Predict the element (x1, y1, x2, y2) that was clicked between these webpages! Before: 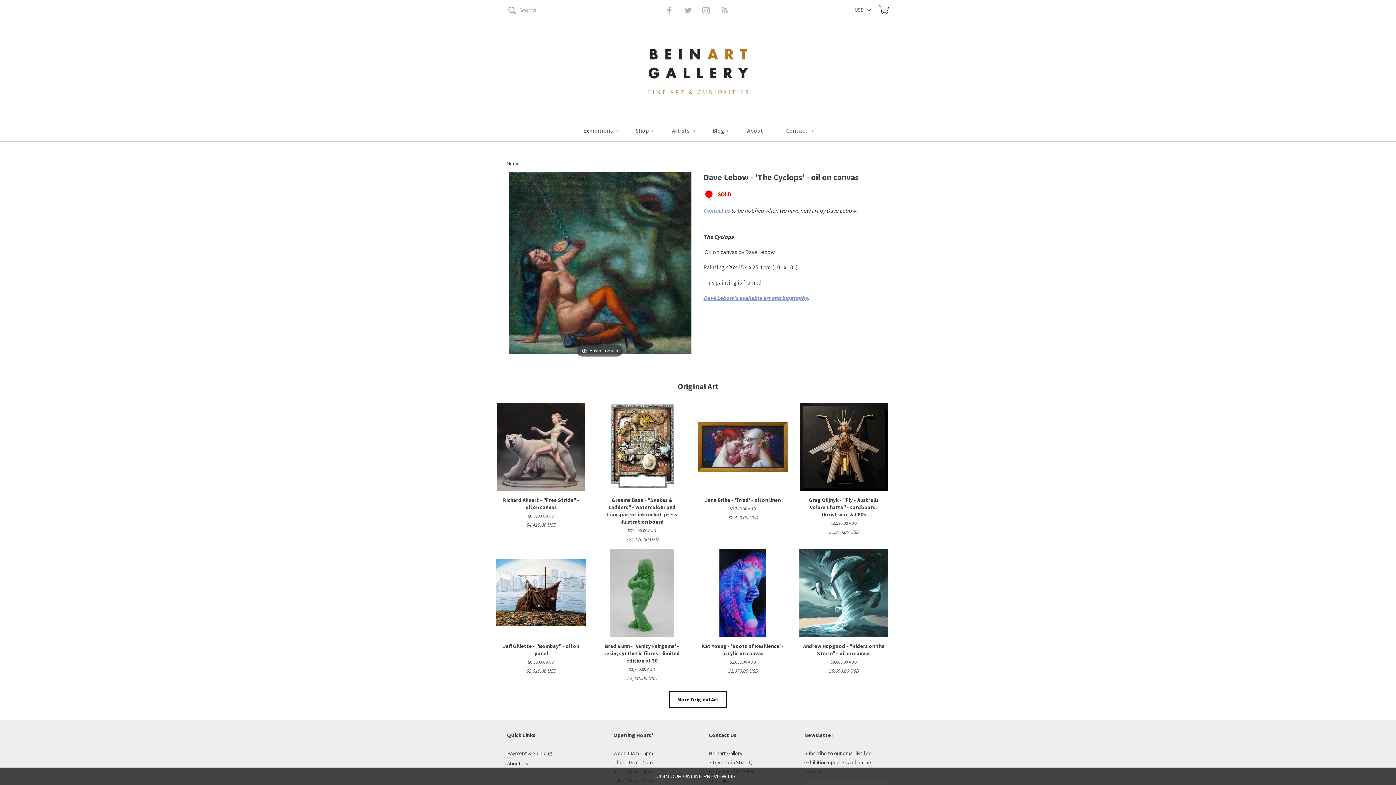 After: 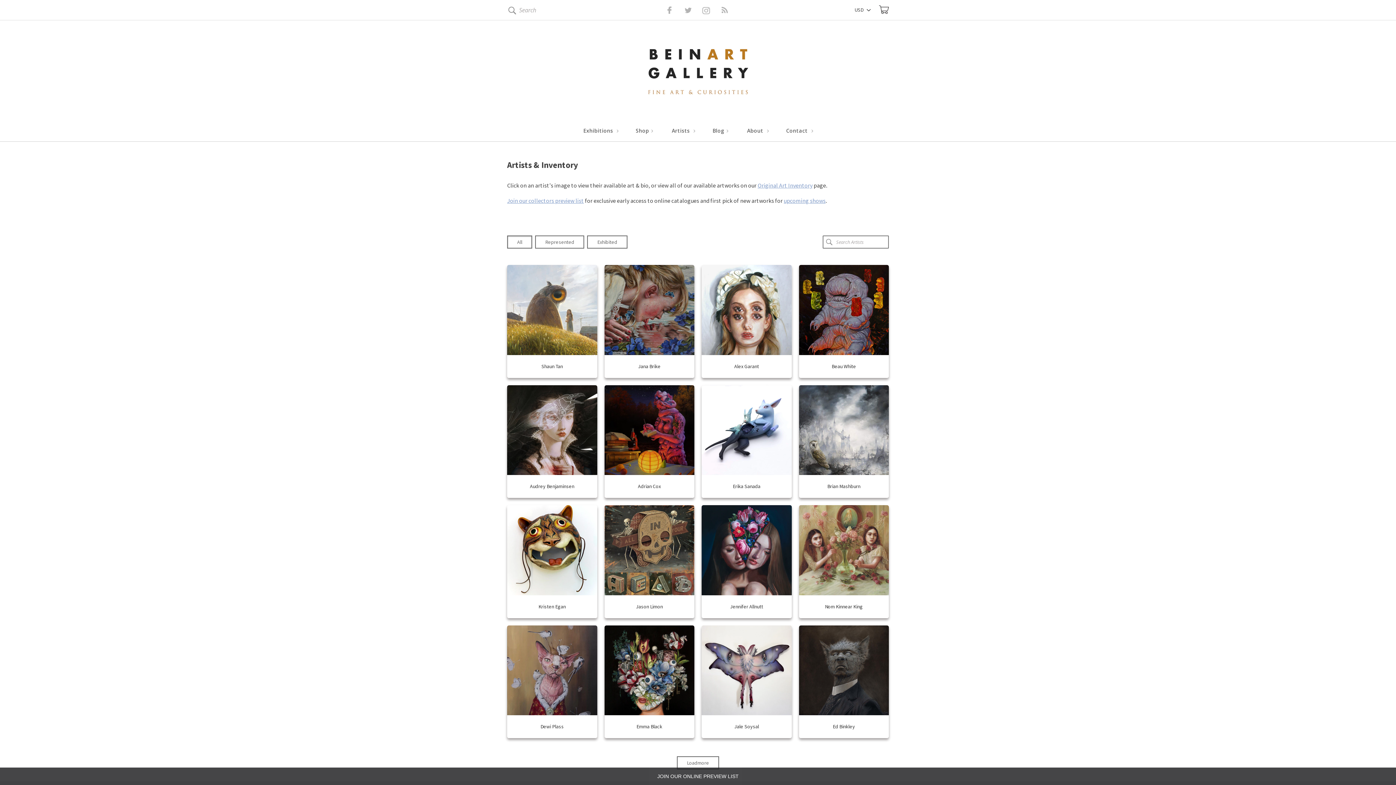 Action: label: Artists  bbox: (663, 126, 703, 141)